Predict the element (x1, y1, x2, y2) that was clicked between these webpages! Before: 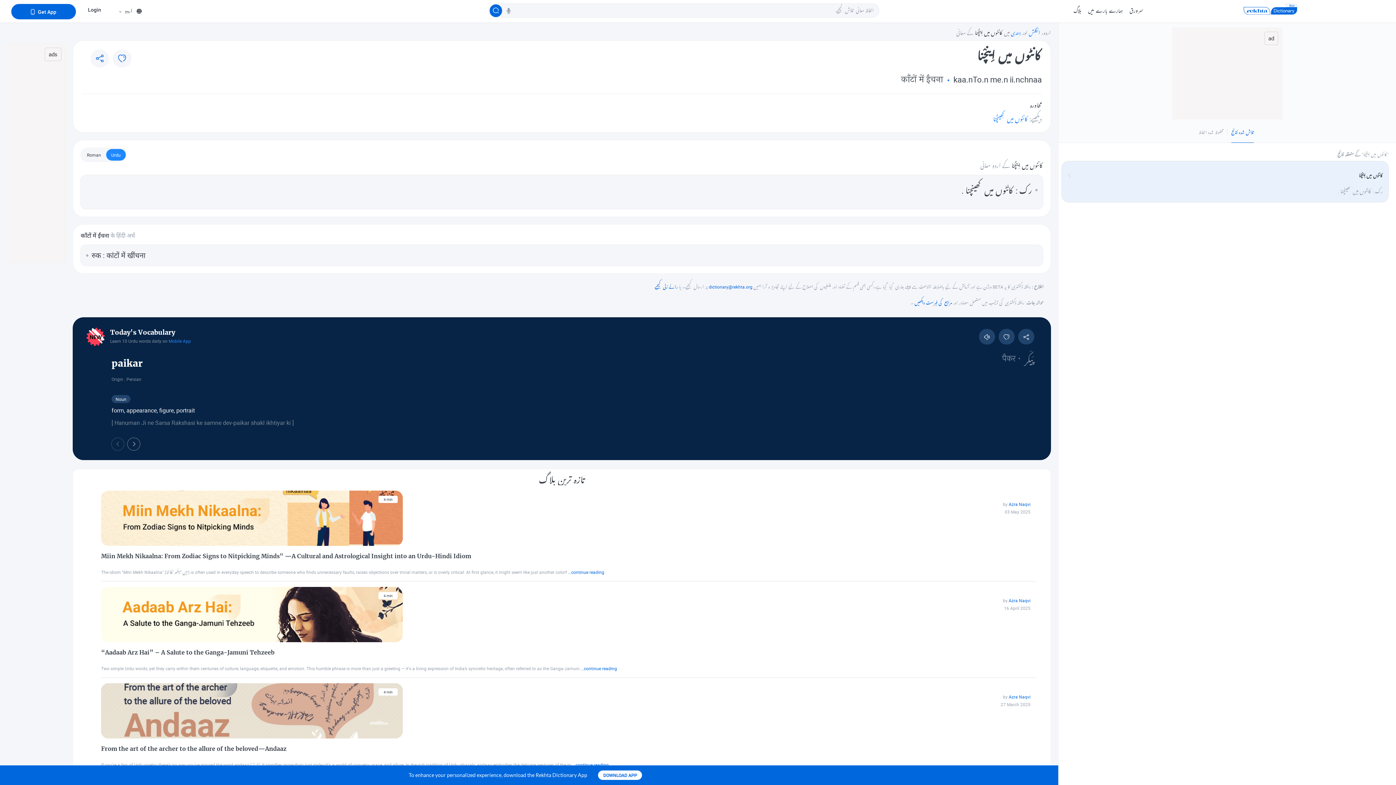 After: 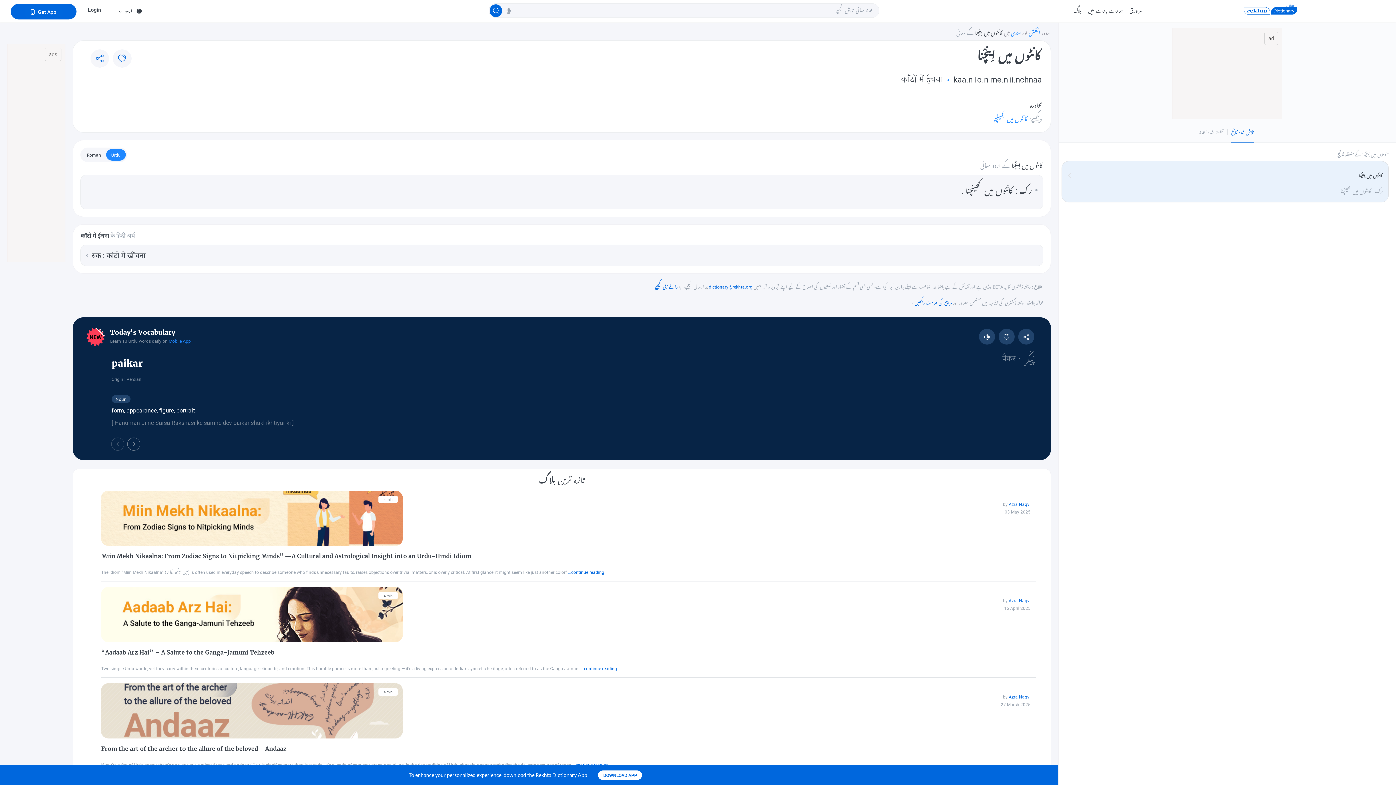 Action: bbox: (708, 283, 752, 289) label: dictionary@rekhta.org